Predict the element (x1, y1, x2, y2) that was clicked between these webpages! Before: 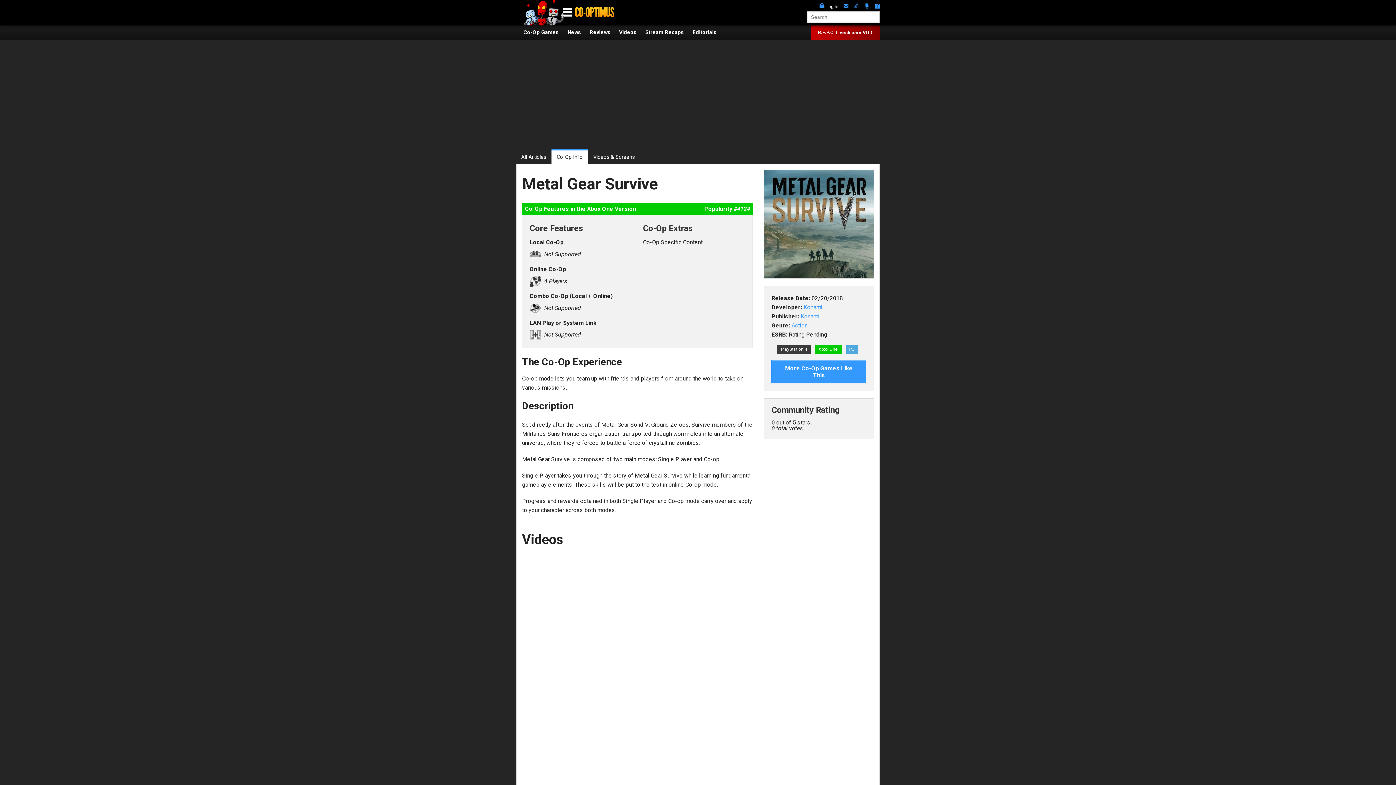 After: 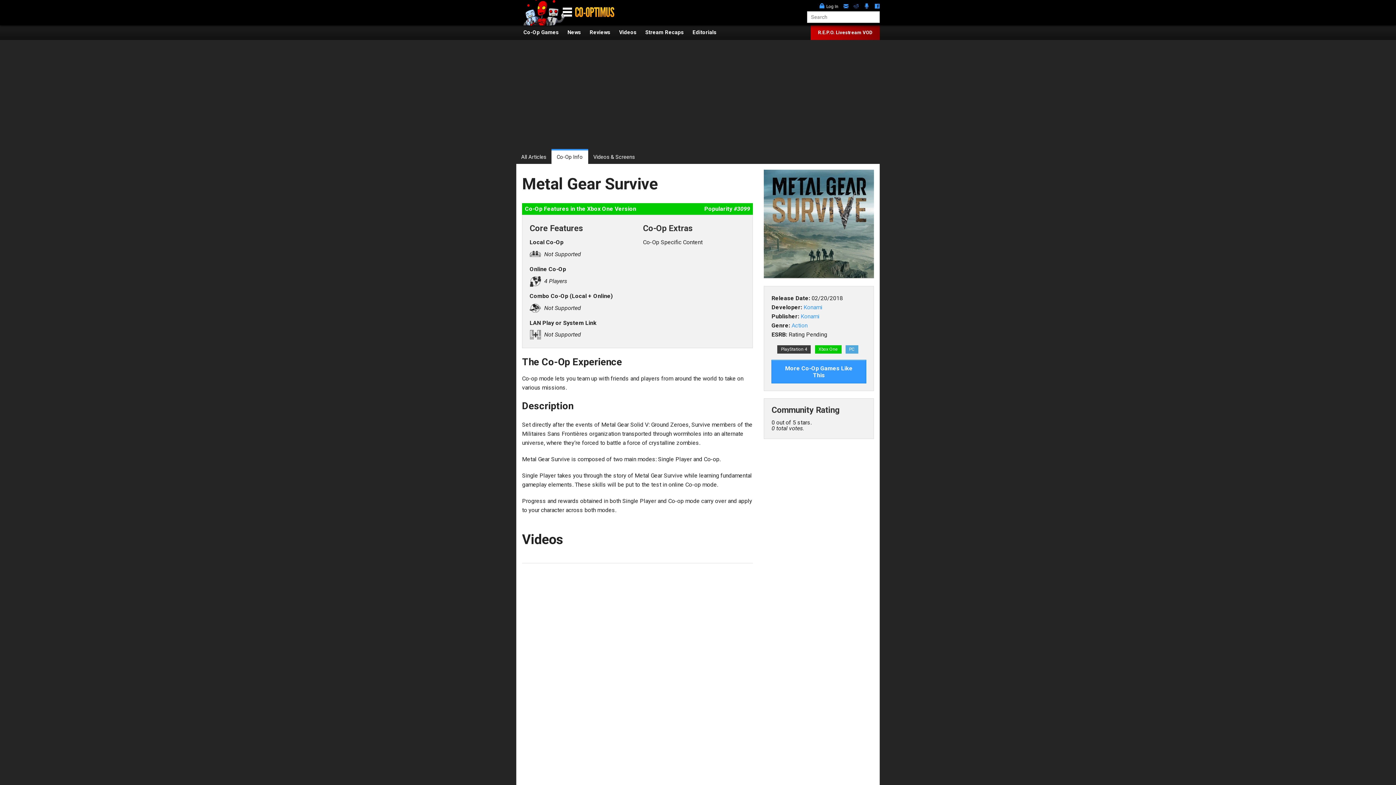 Action: bbox: (551, 150, 588, 164) label: Co-Op Info